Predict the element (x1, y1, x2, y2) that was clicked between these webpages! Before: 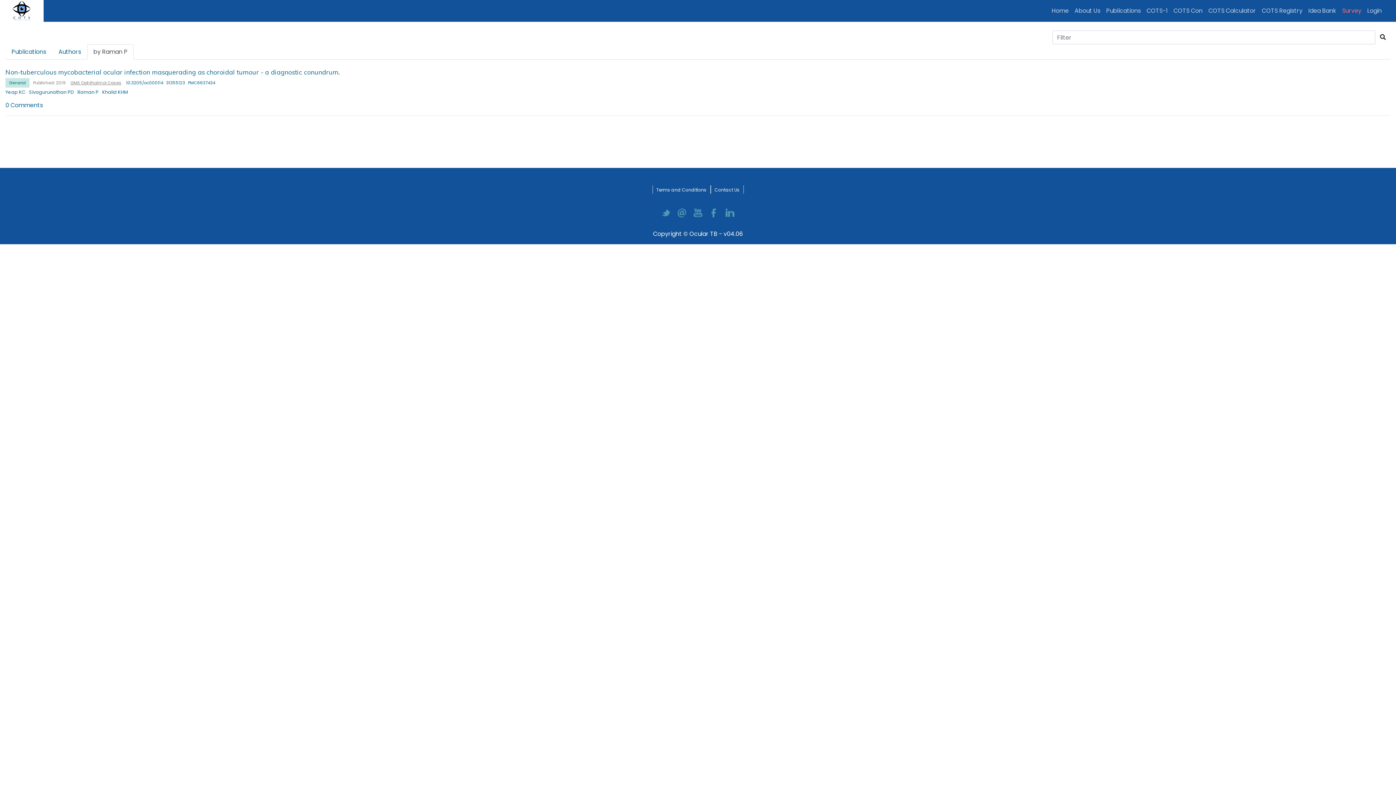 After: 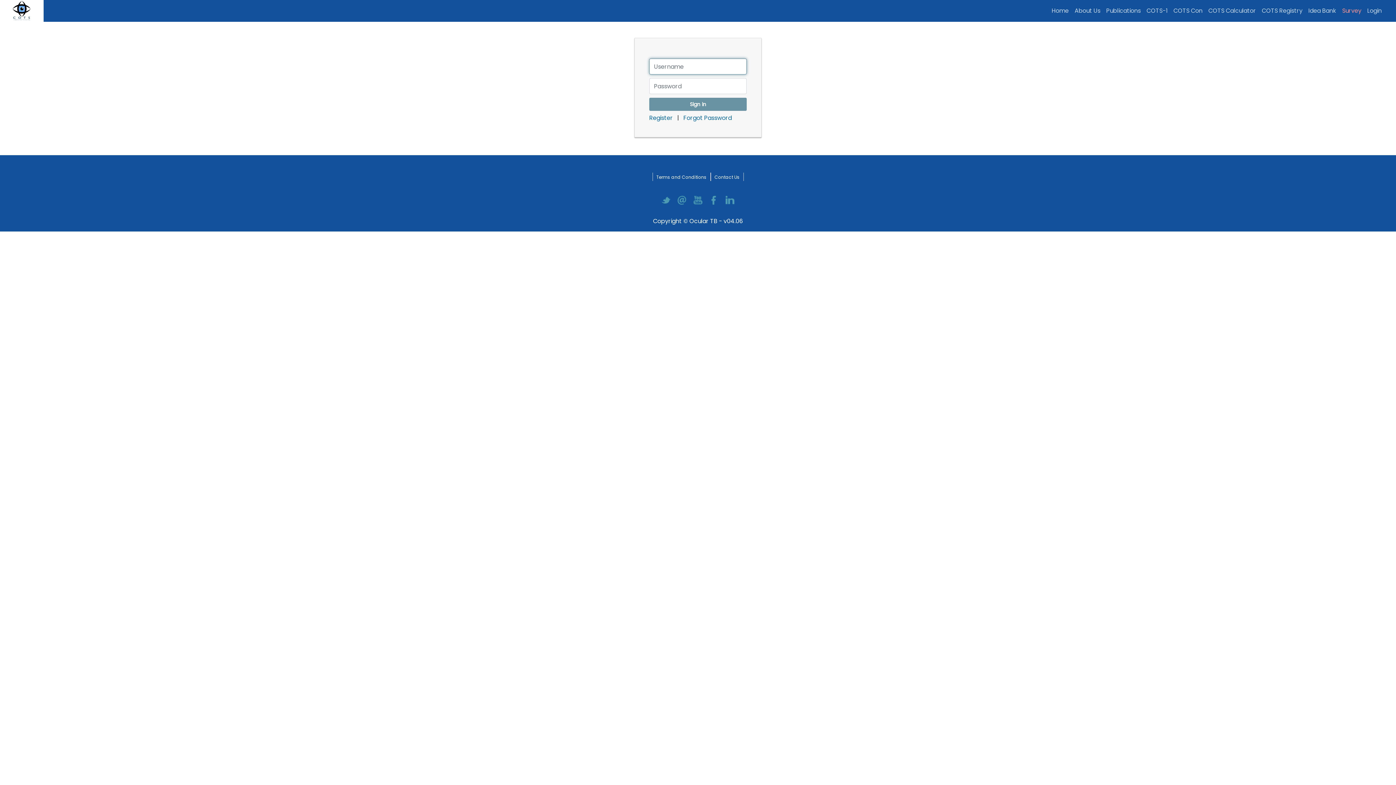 Action: label: About Us bbox: (1072, 3, 1103, 18)